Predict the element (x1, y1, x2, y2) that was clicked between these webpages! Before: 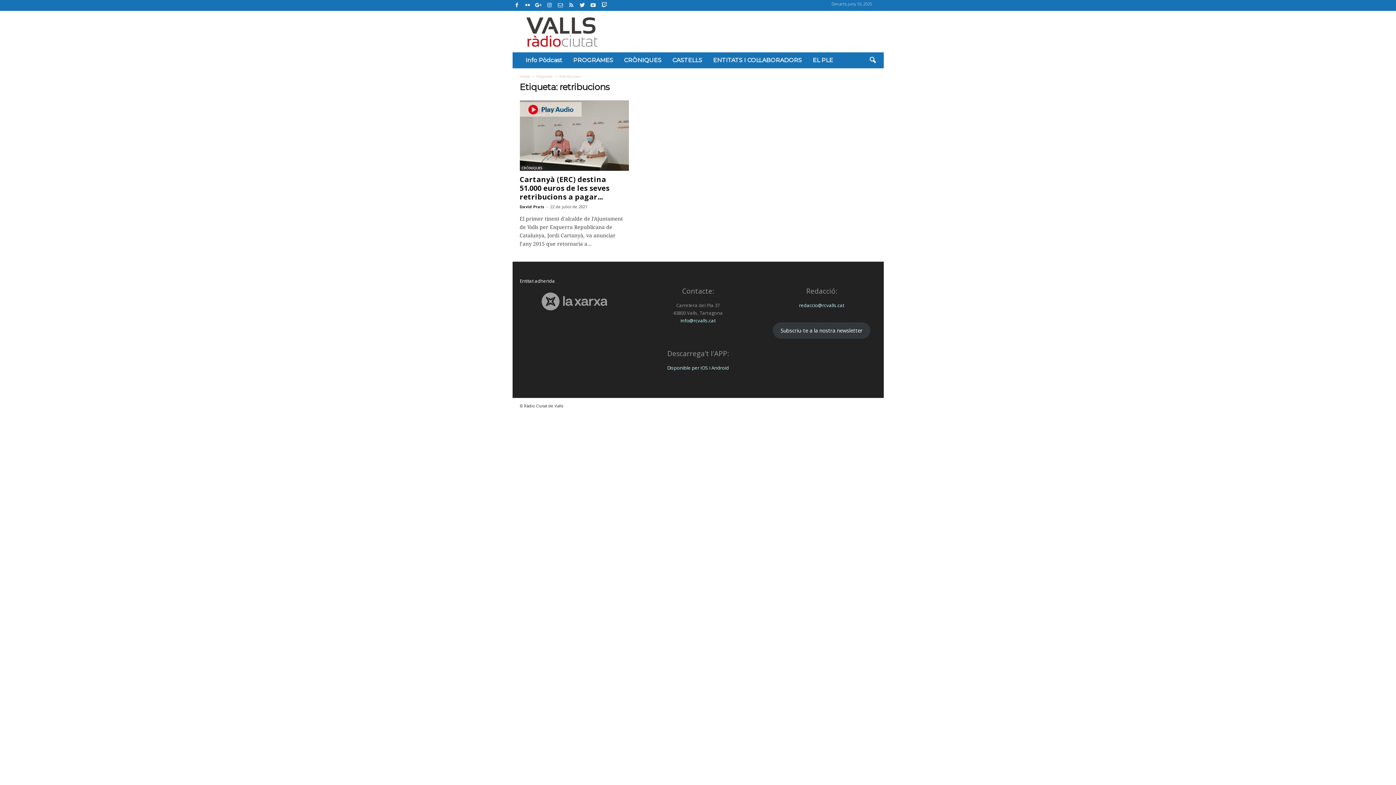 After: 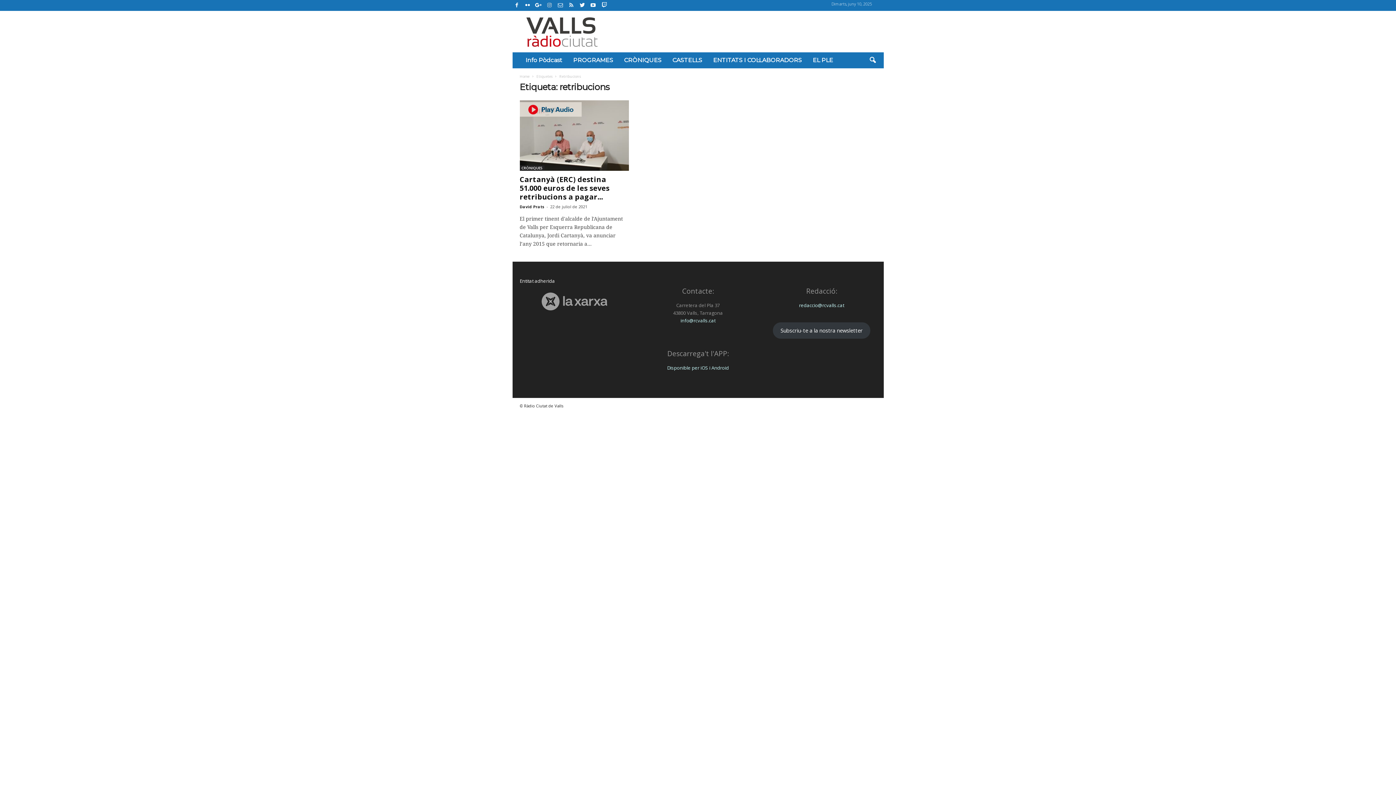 Action: bbox: (545, 0, 554, 10)